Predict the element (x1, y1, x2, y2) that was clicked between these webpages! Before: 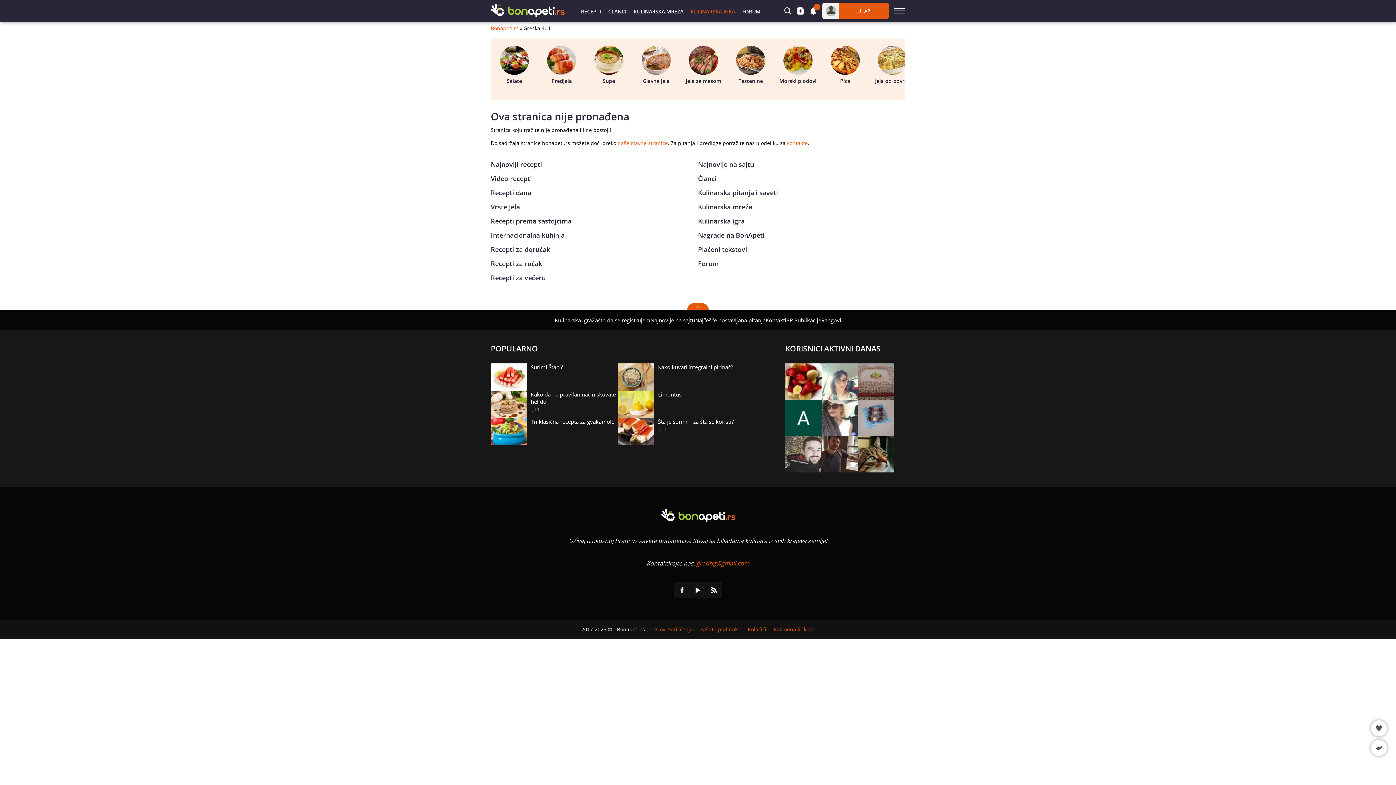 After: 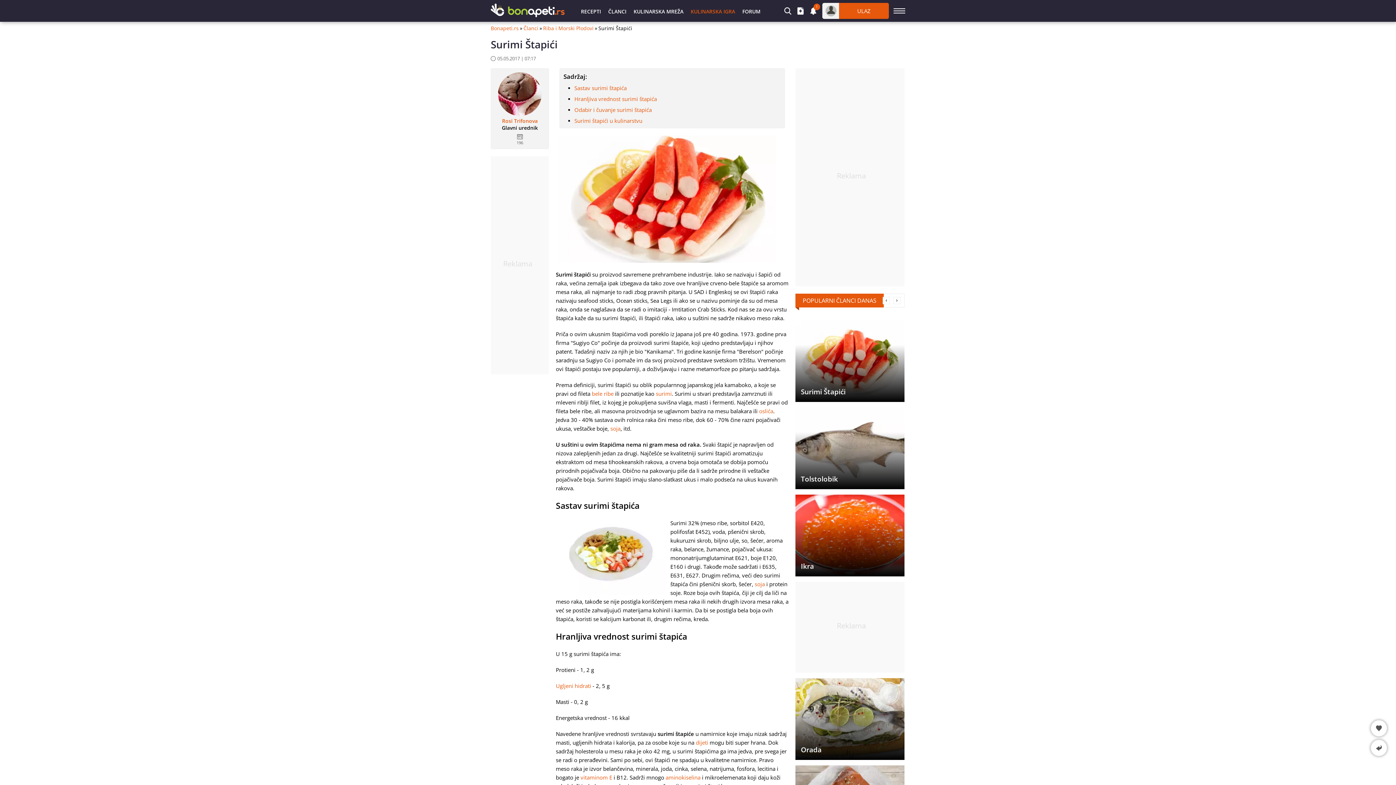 Action: label: Surimi Štapići bbox: (530, 363, 618, 370)